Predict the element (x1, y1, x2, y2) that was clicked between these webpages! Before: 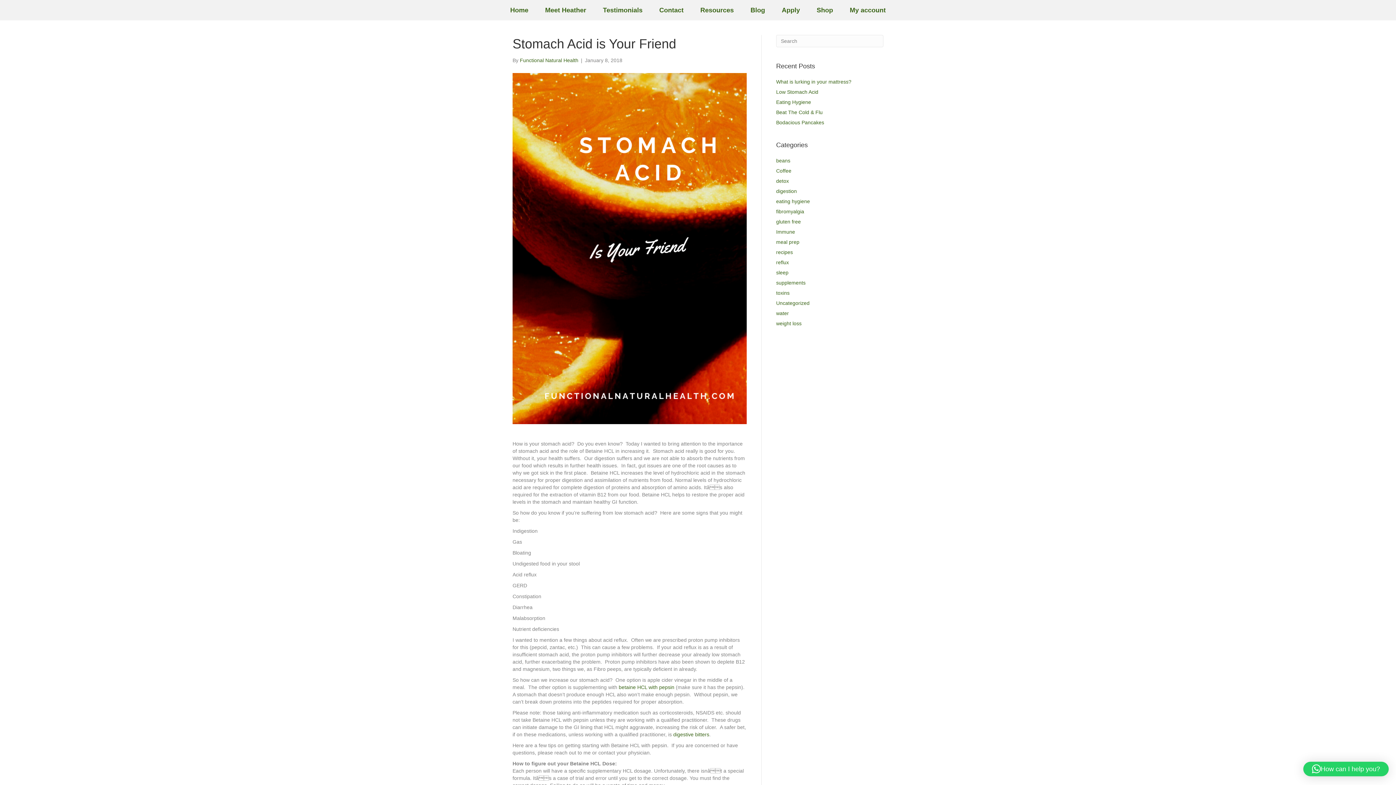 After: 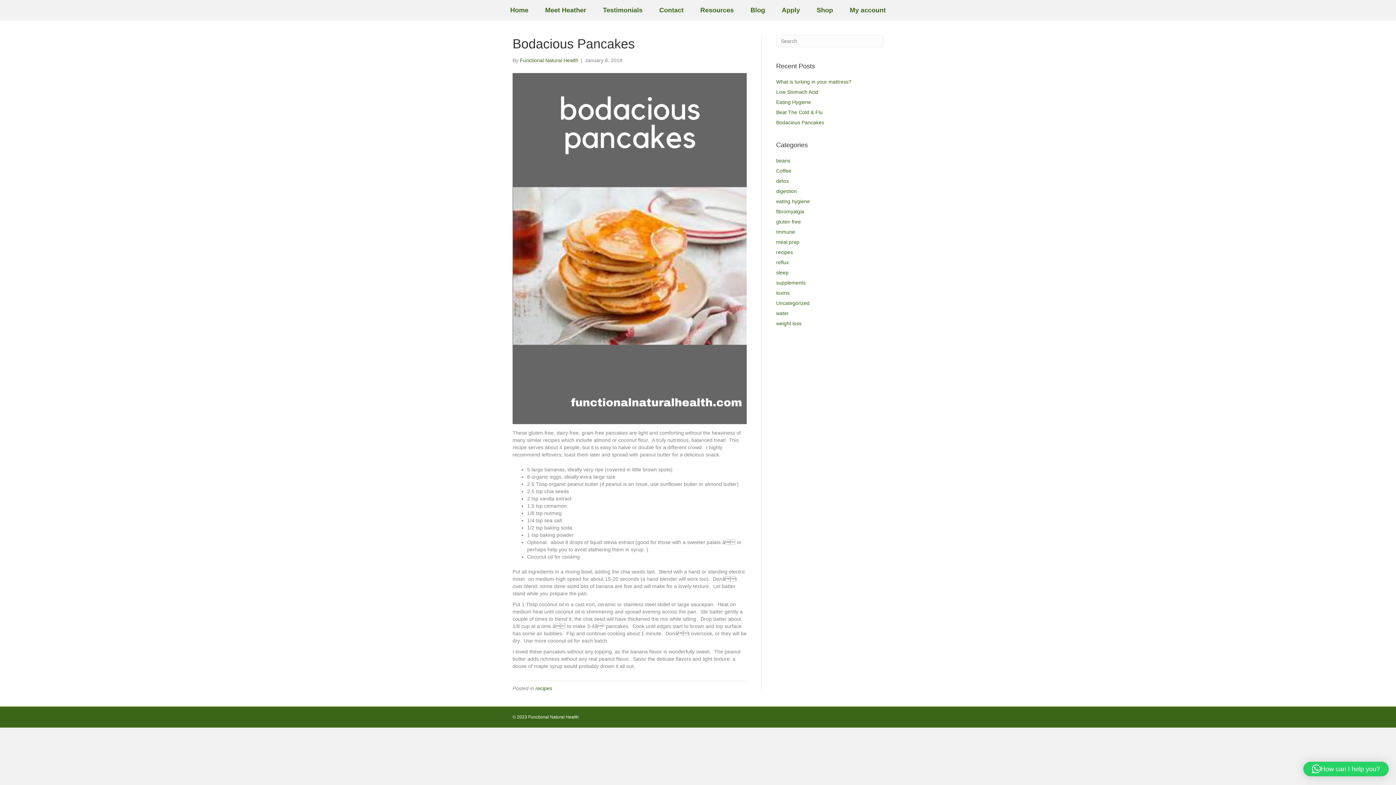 Action: label: Bodacious Pancakes bbox: (776, 119, 824, 125)